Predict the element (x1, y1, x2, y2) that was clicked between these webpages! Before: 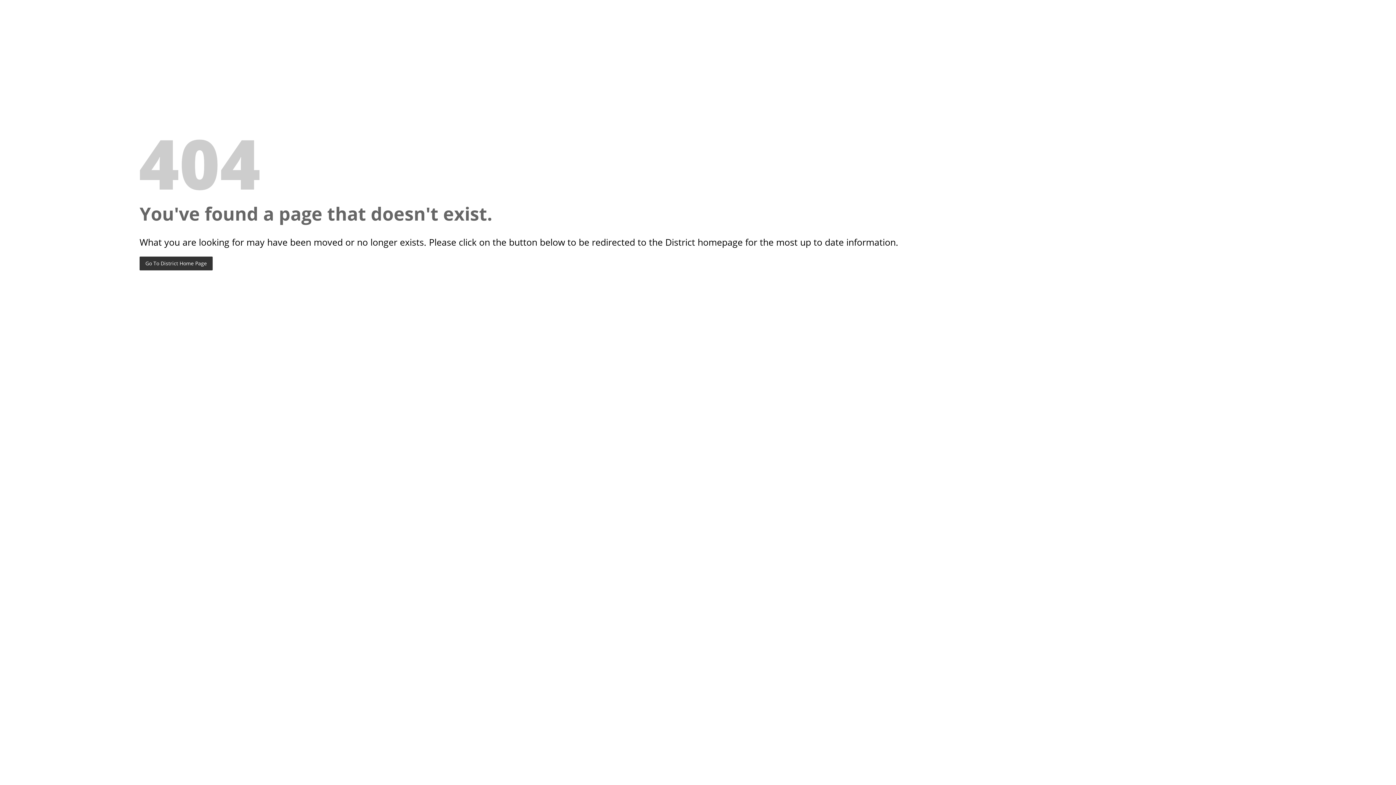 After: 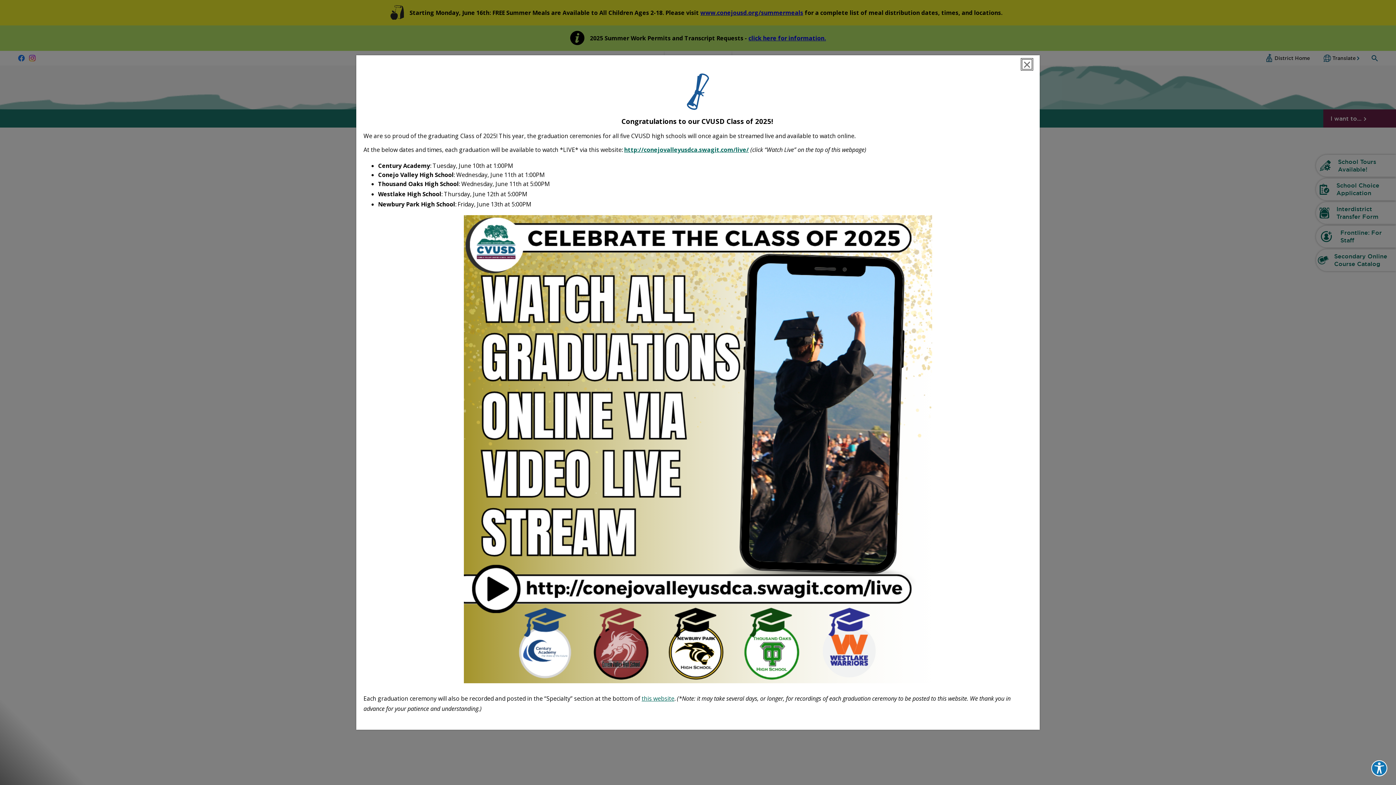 Action: bbox: (139, 256, 212, 270) label: Go To District Home Page